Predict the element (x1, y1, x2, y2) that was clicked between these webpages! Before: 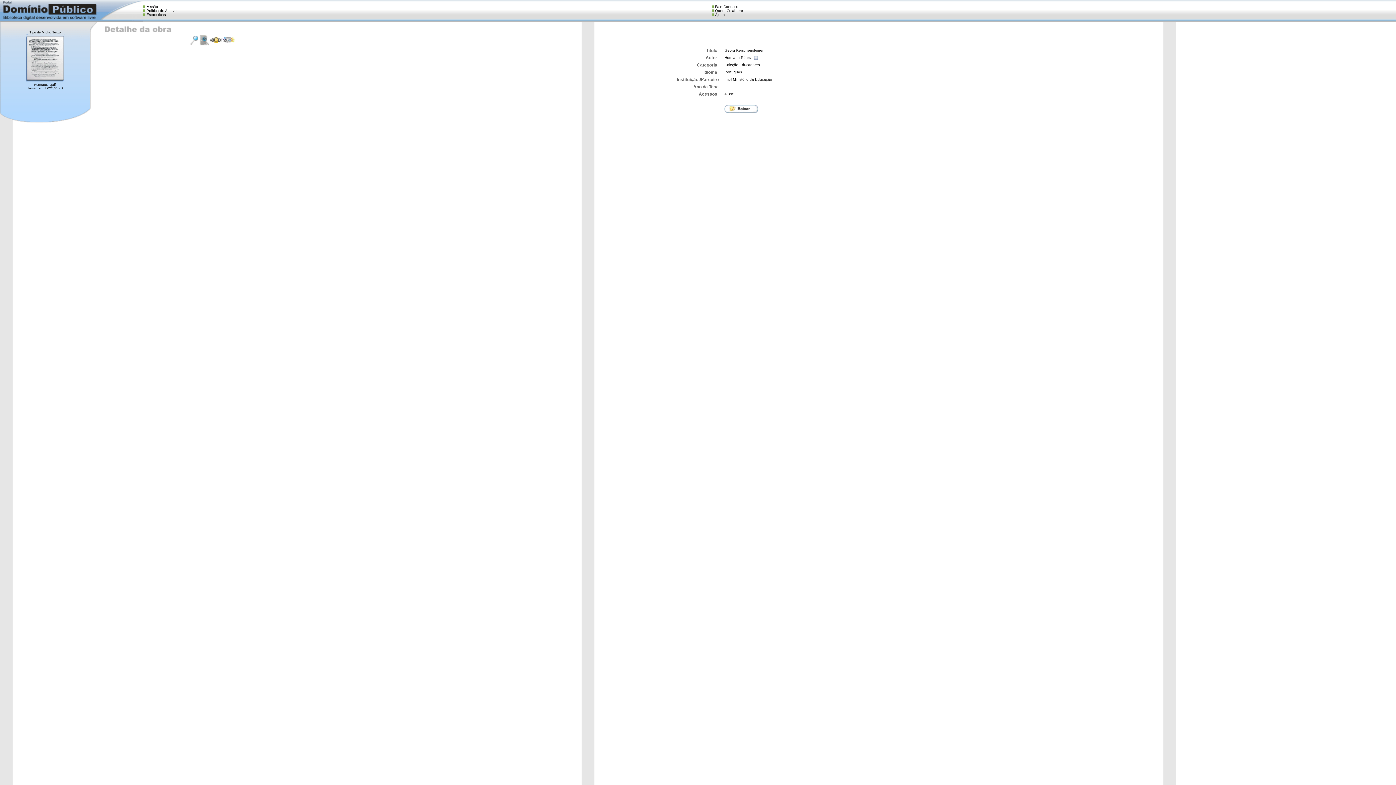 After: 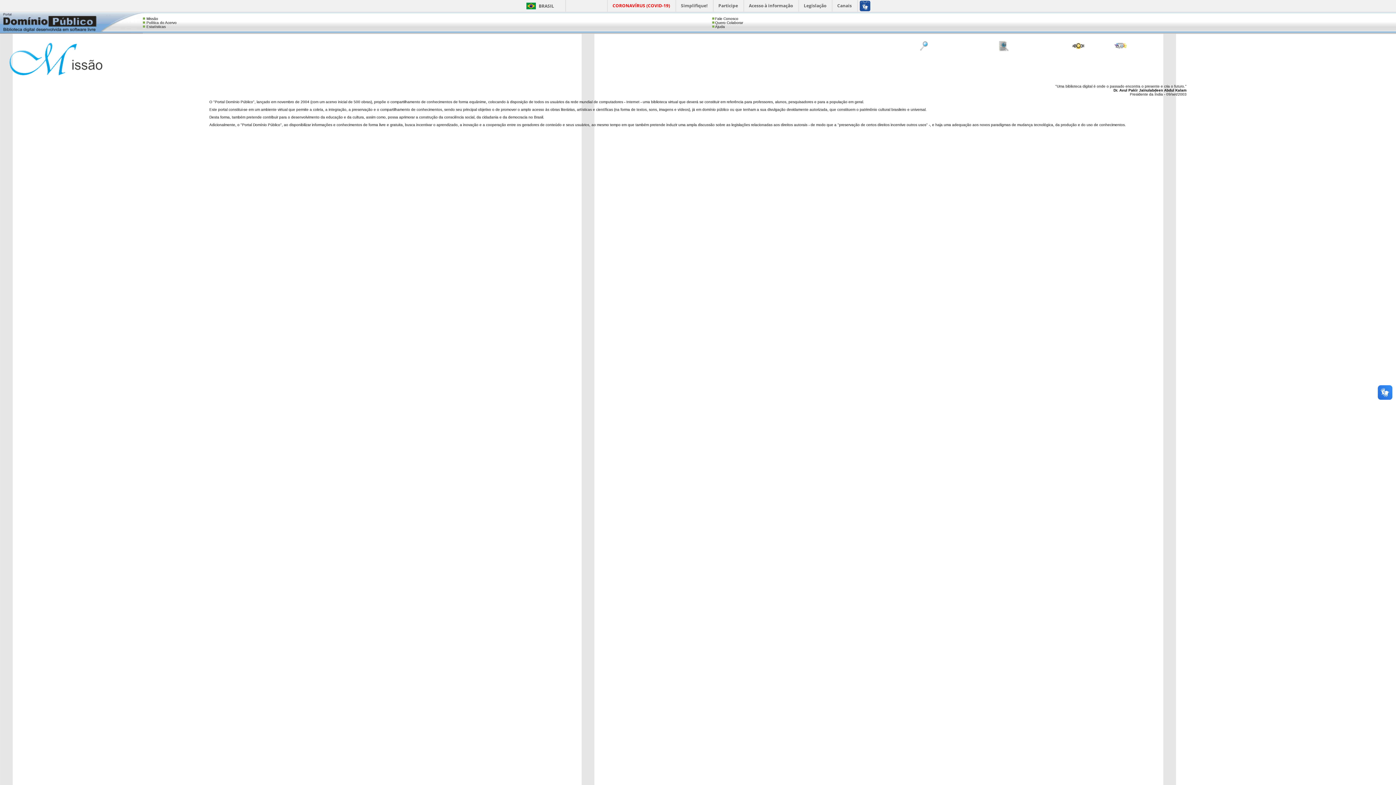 Action: bbox: (146, 4, 158, 8) label: Missão